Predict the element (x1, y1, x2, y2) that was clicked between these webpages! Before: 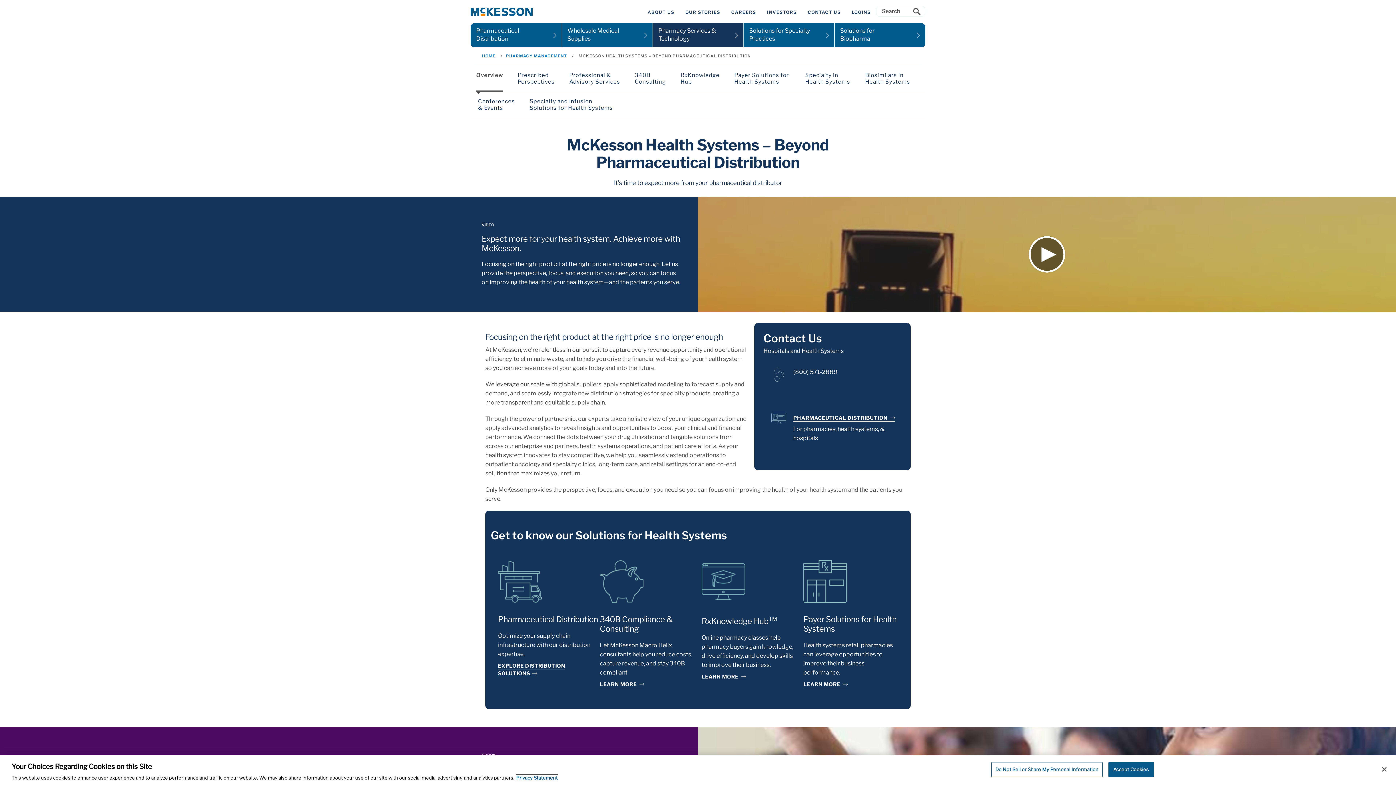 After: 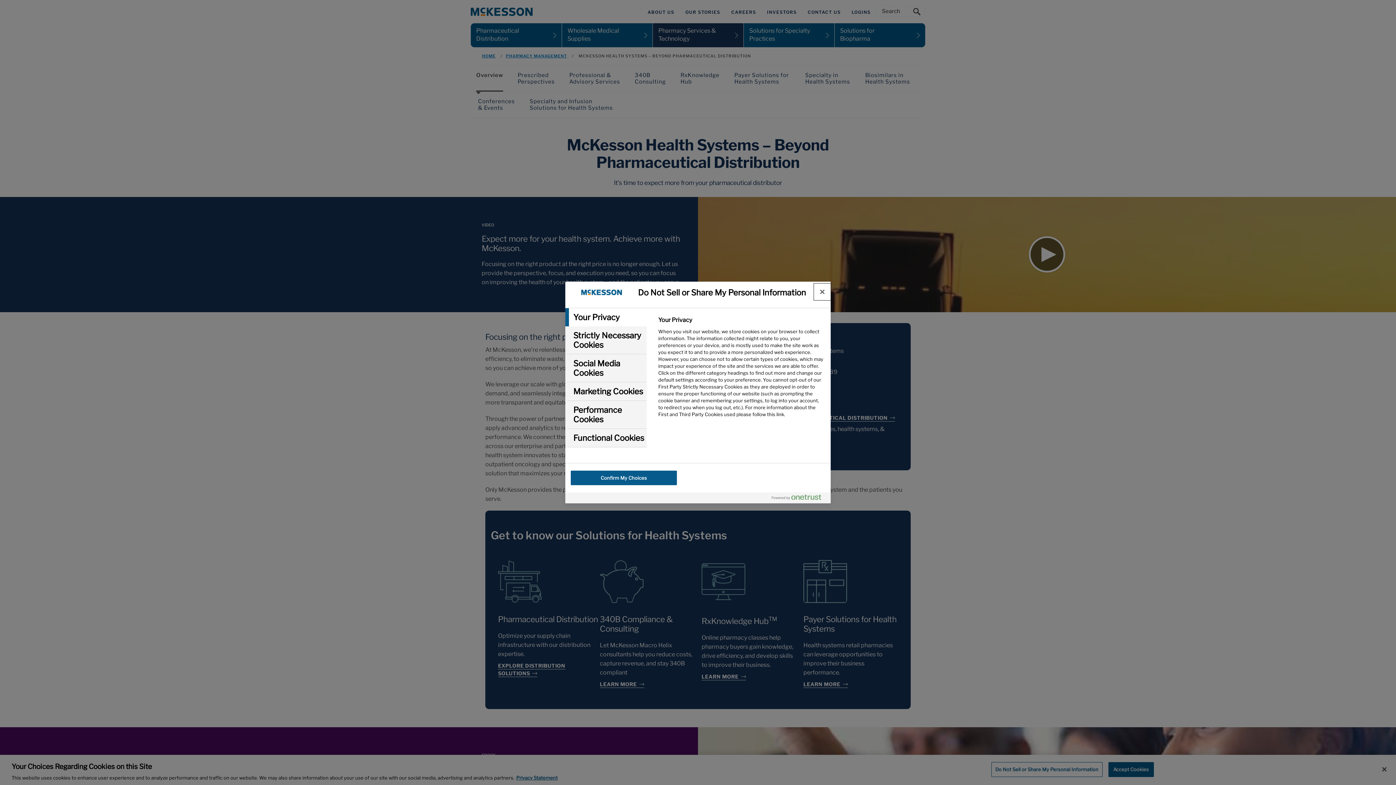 Action: label: Do Not Sell or Share My Personal Information bbox: (991, 763, 1102, 778)